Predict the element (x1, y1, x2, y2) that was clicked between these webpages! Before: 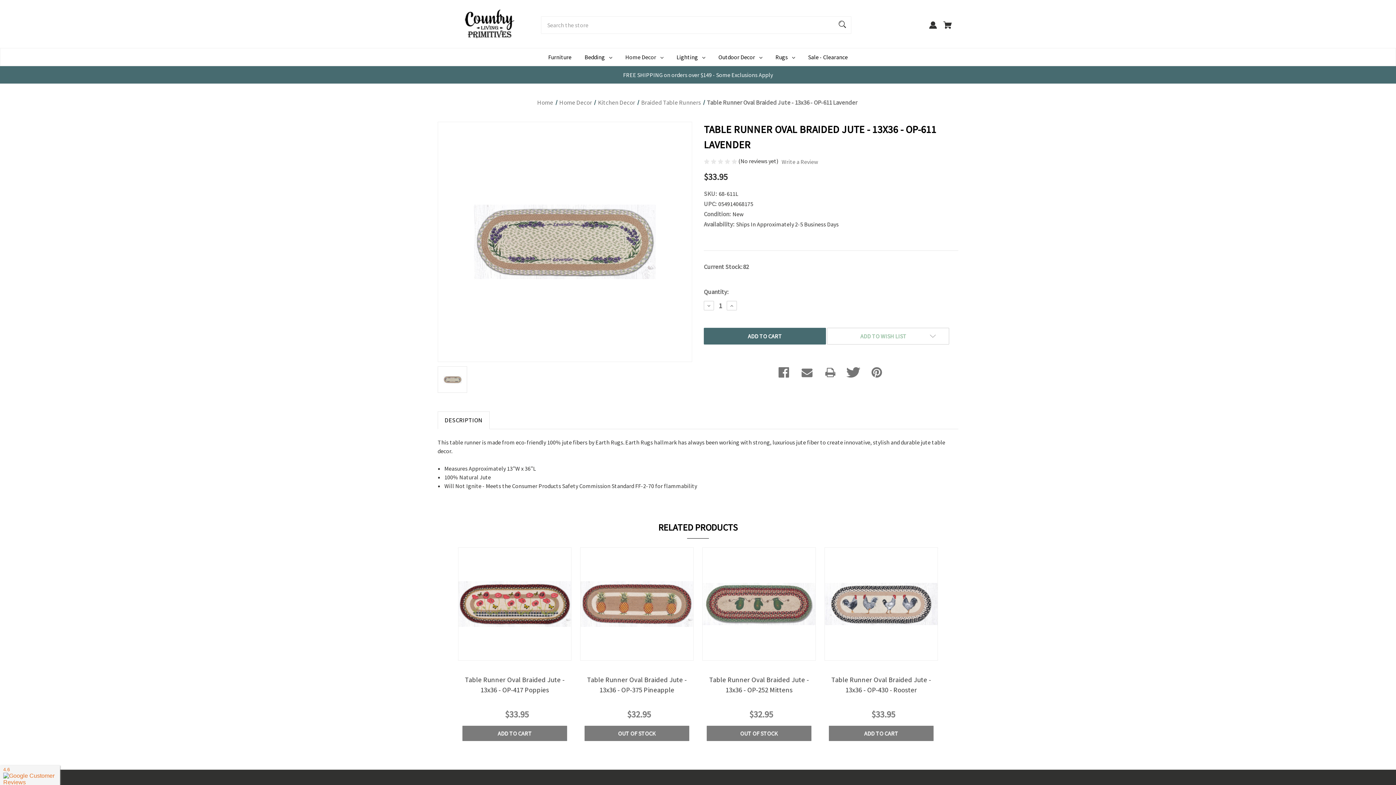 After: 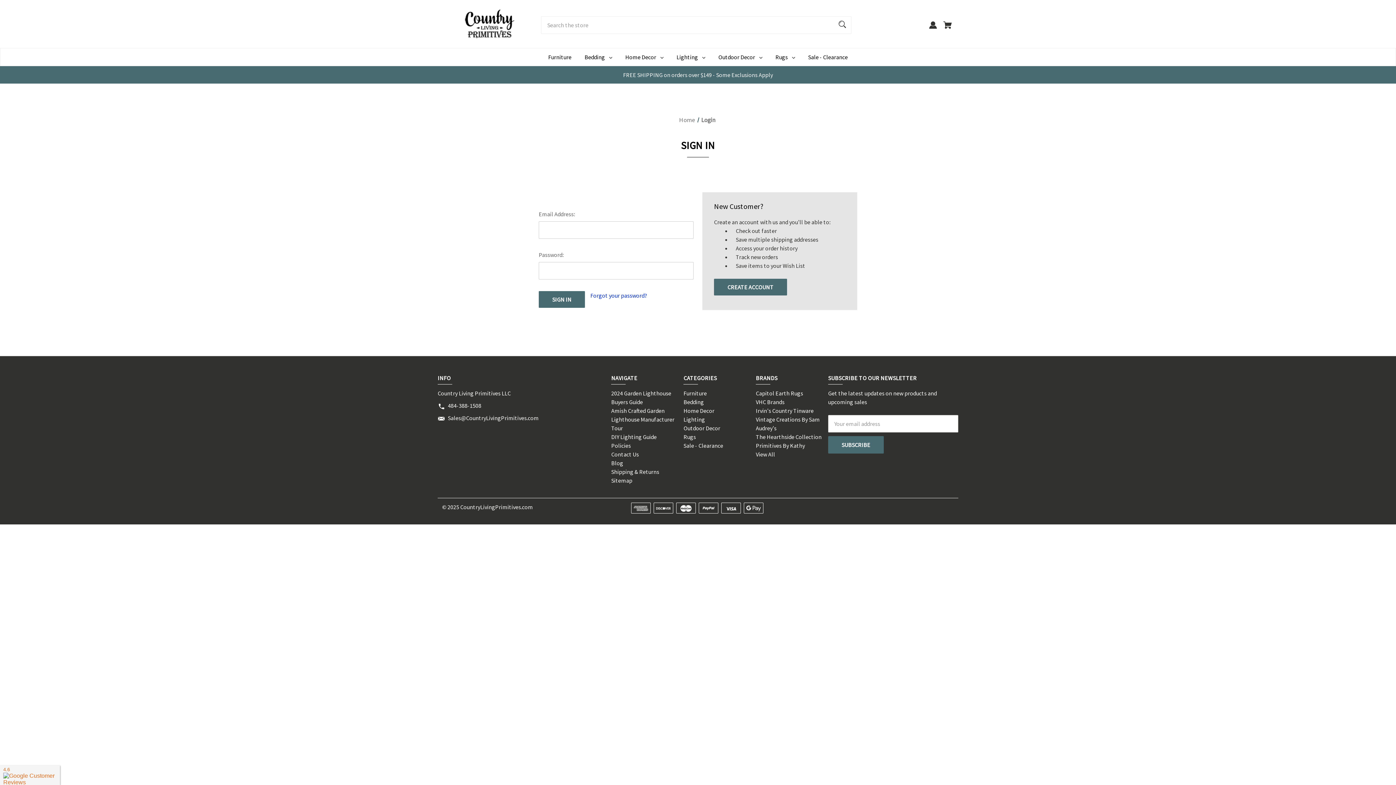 Action: label: Wishlist bbox: (885, 651, 897, 658)